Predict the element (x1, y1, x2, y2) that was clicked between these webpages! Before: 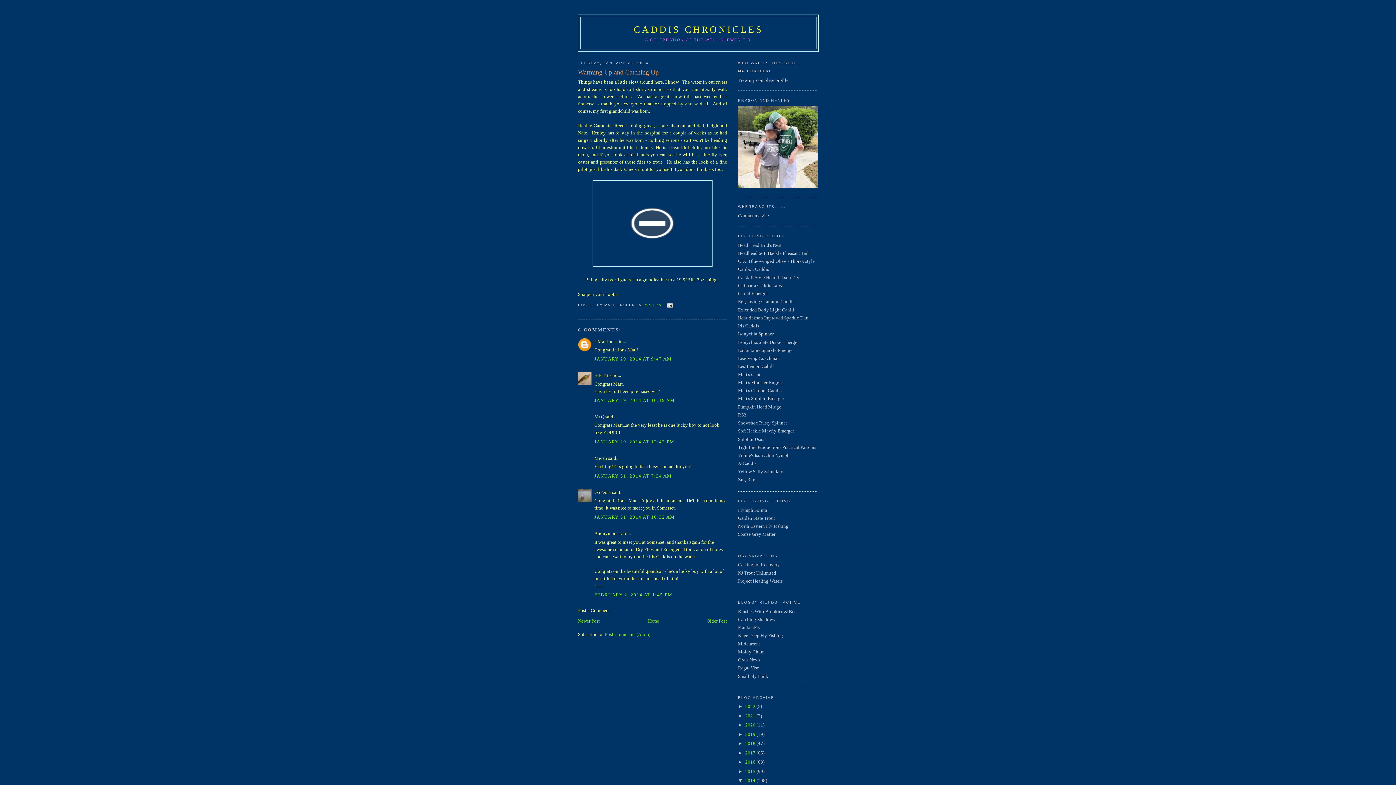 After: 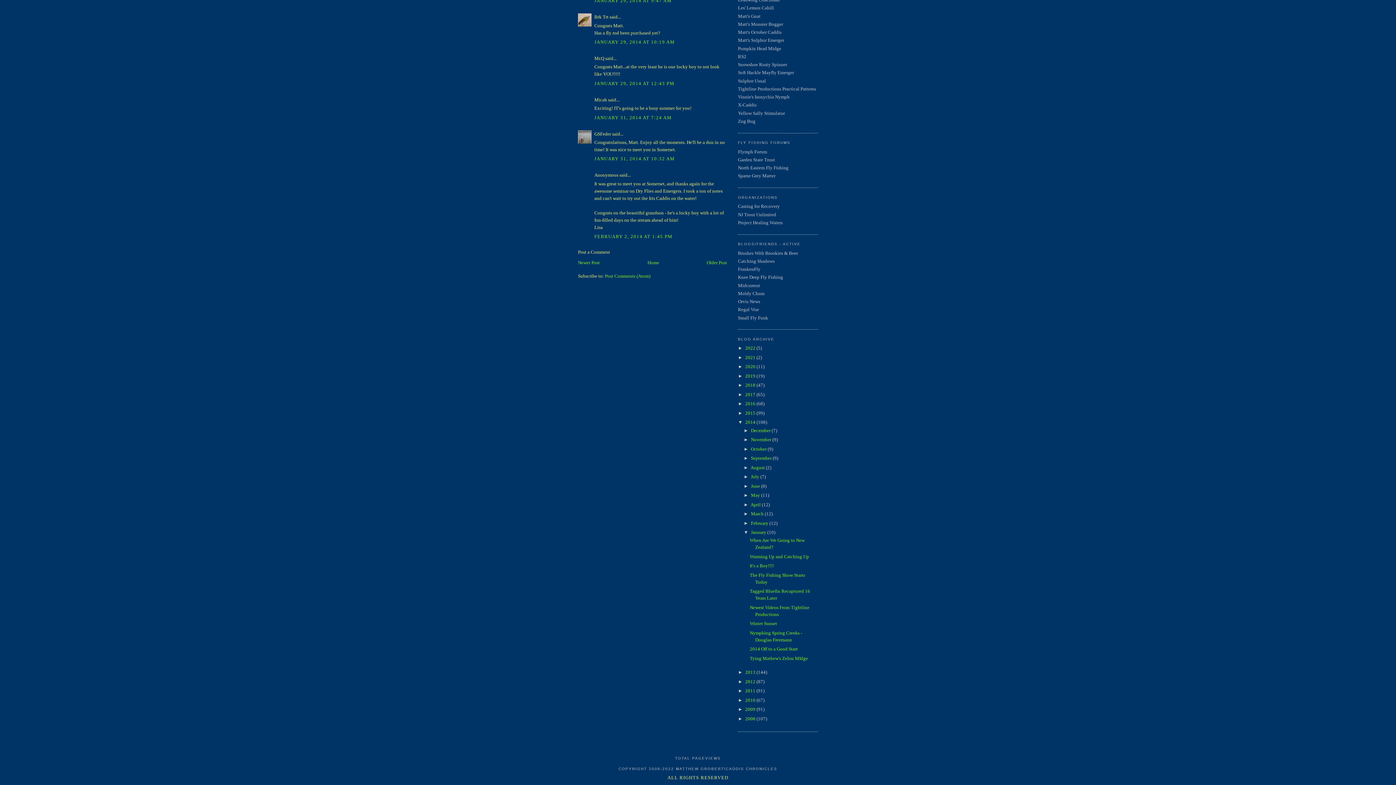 Action: label: JANUARY 29, 2014 AT 12:43 PM bbox: (594, 439, 674, 444)